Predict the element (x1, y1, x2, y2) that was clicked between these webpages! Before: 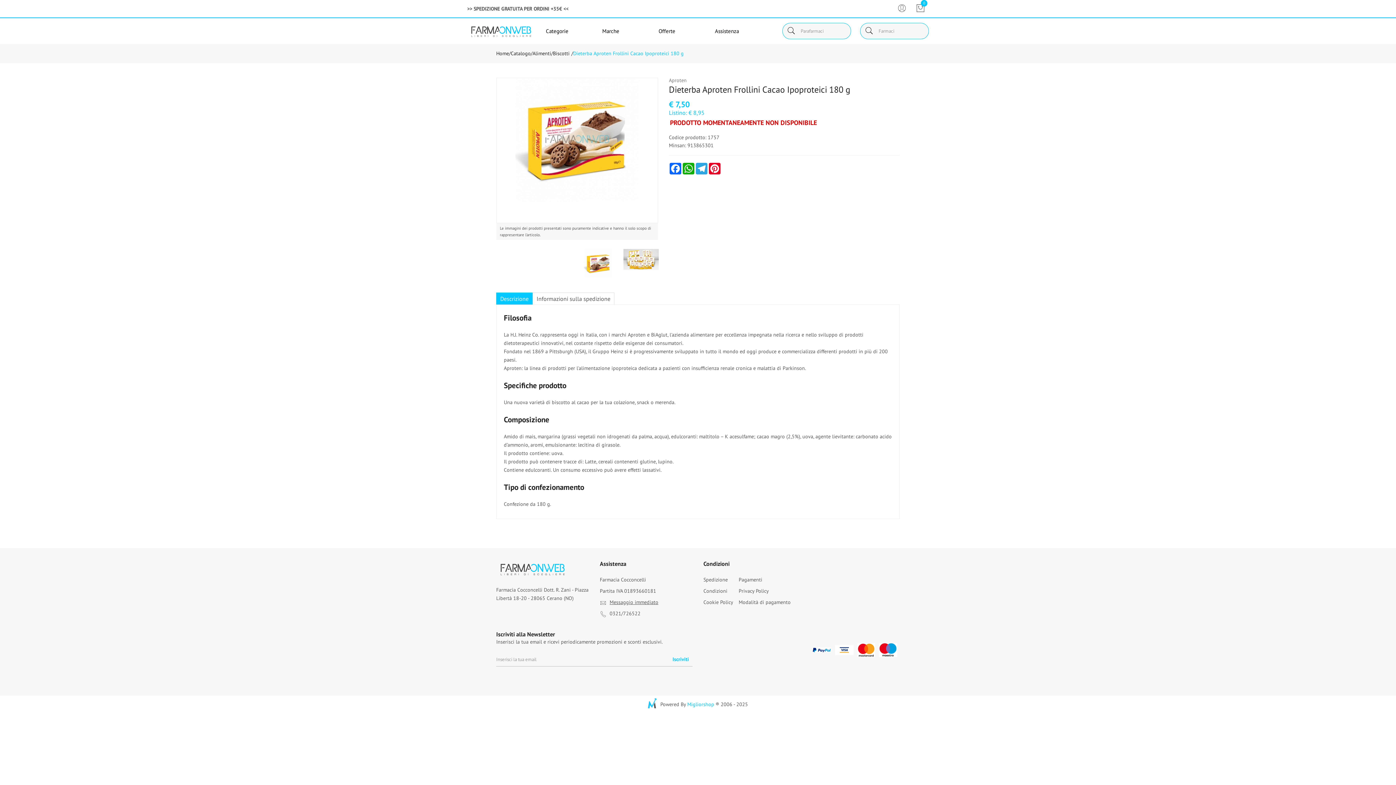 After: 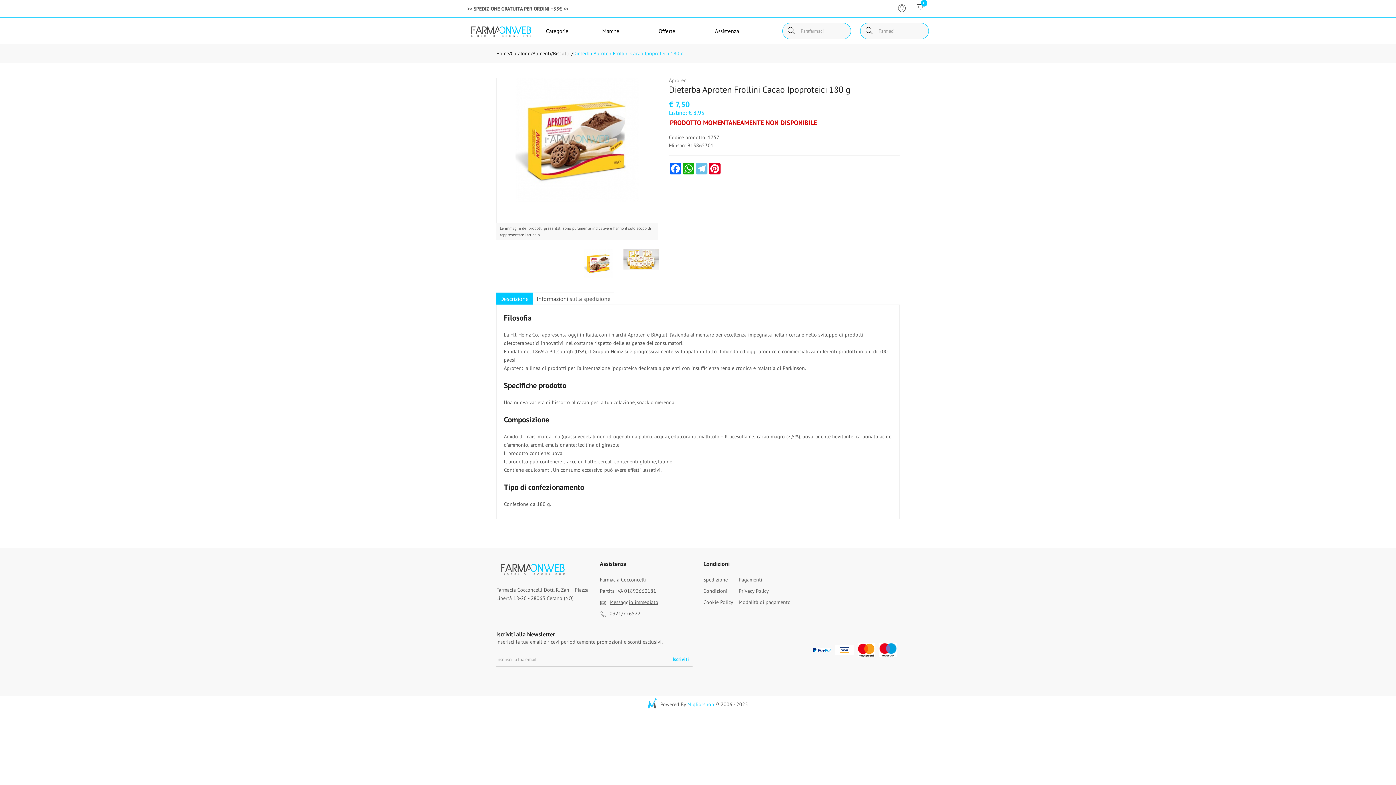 Action: label: Telegram bbox: (695, 162, 708, 174)